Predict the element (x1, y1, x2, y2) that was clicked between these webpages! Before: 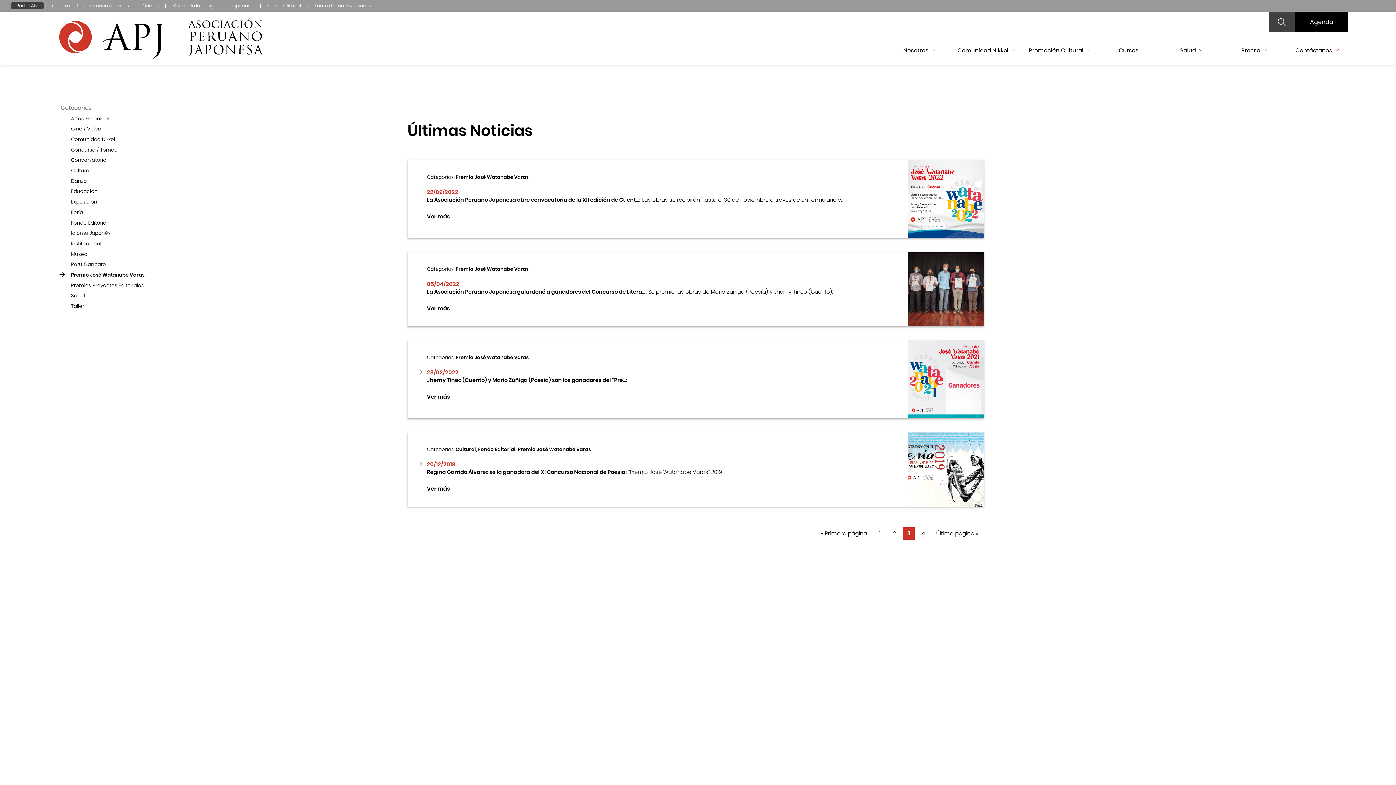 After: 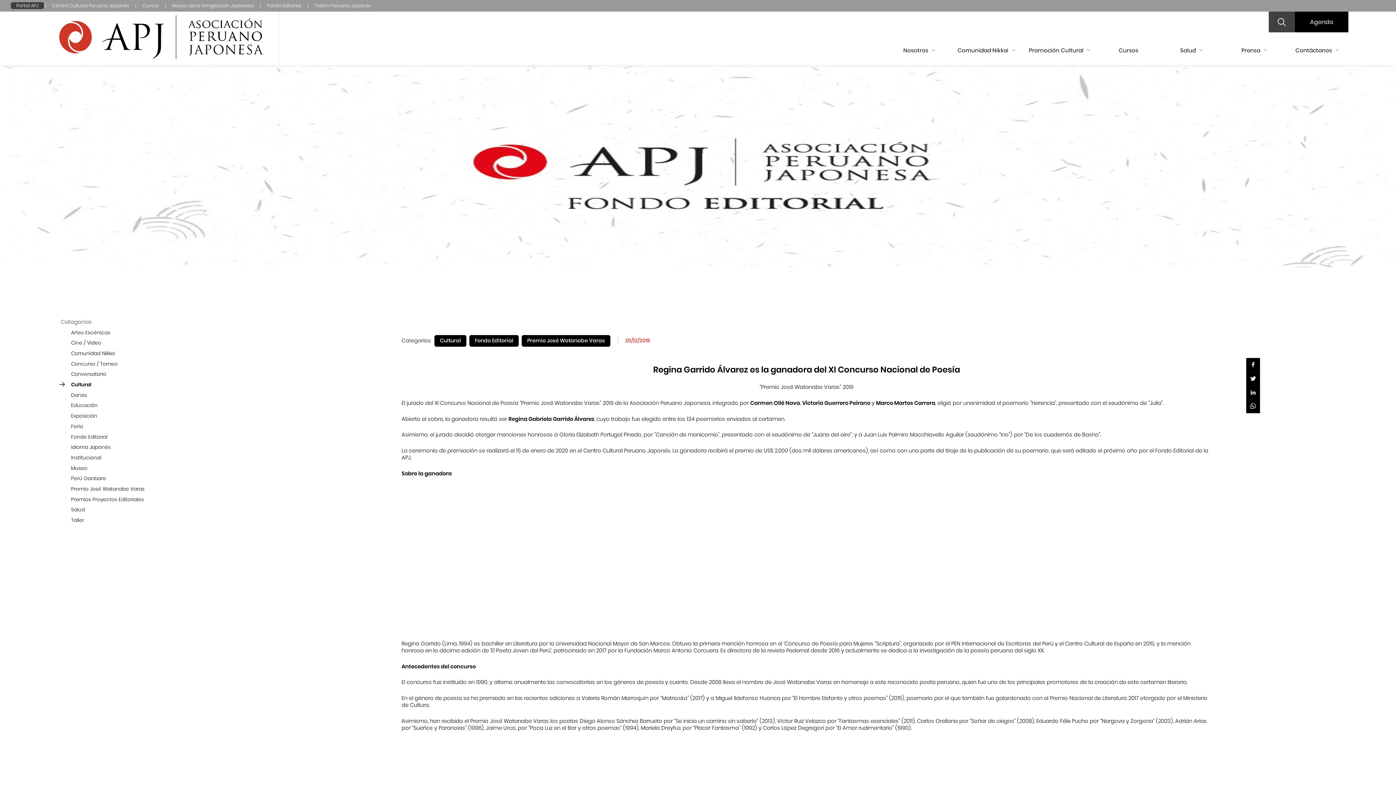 Action: bbox: (407, 432, 984, 506) label: Categorías: Cultural, Fondo Editorial, Premio José Watanabe Varas
20/12/2019

Regina Garrido Álvarez es la ganadora del XI Concurso Nacional de Poesía: “Premio José Watanabe Varas” 2019

Ver más